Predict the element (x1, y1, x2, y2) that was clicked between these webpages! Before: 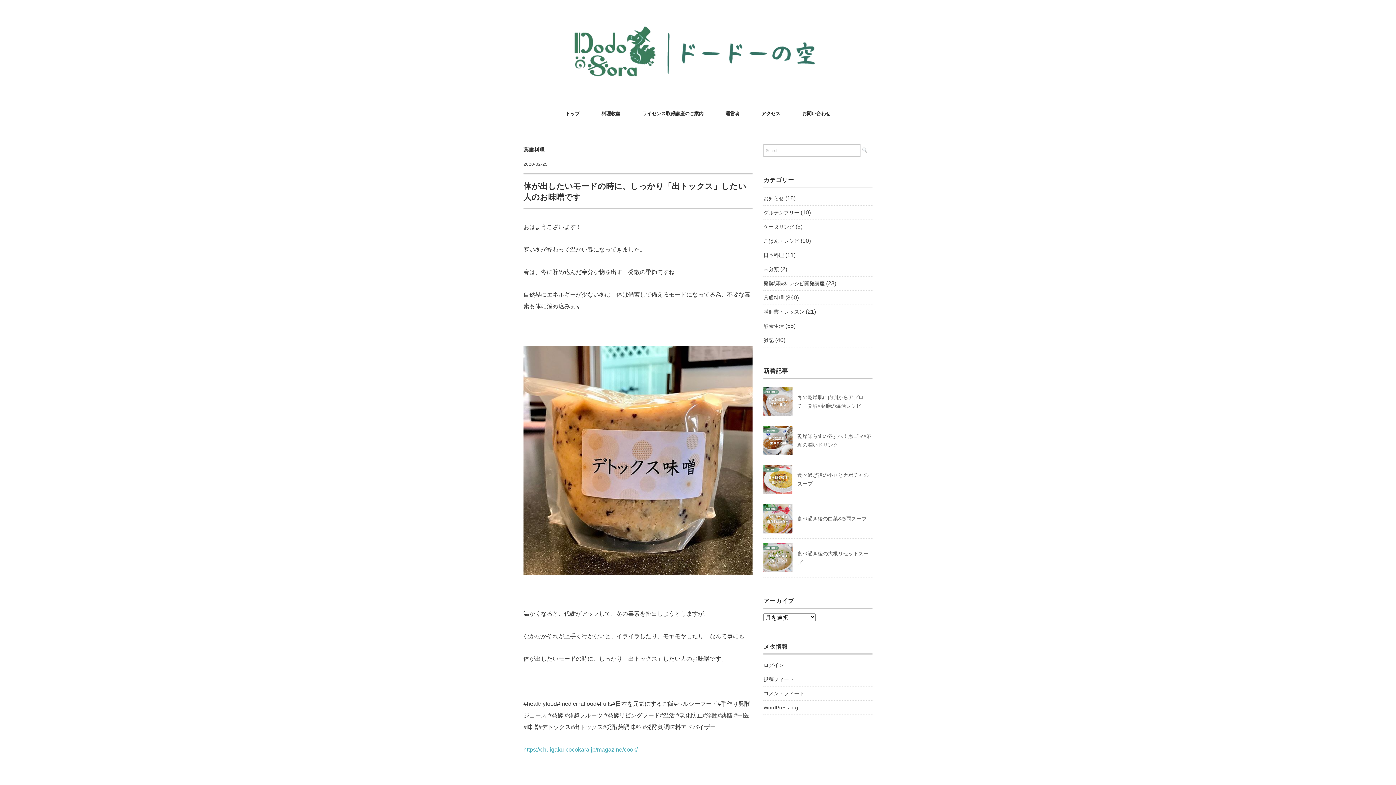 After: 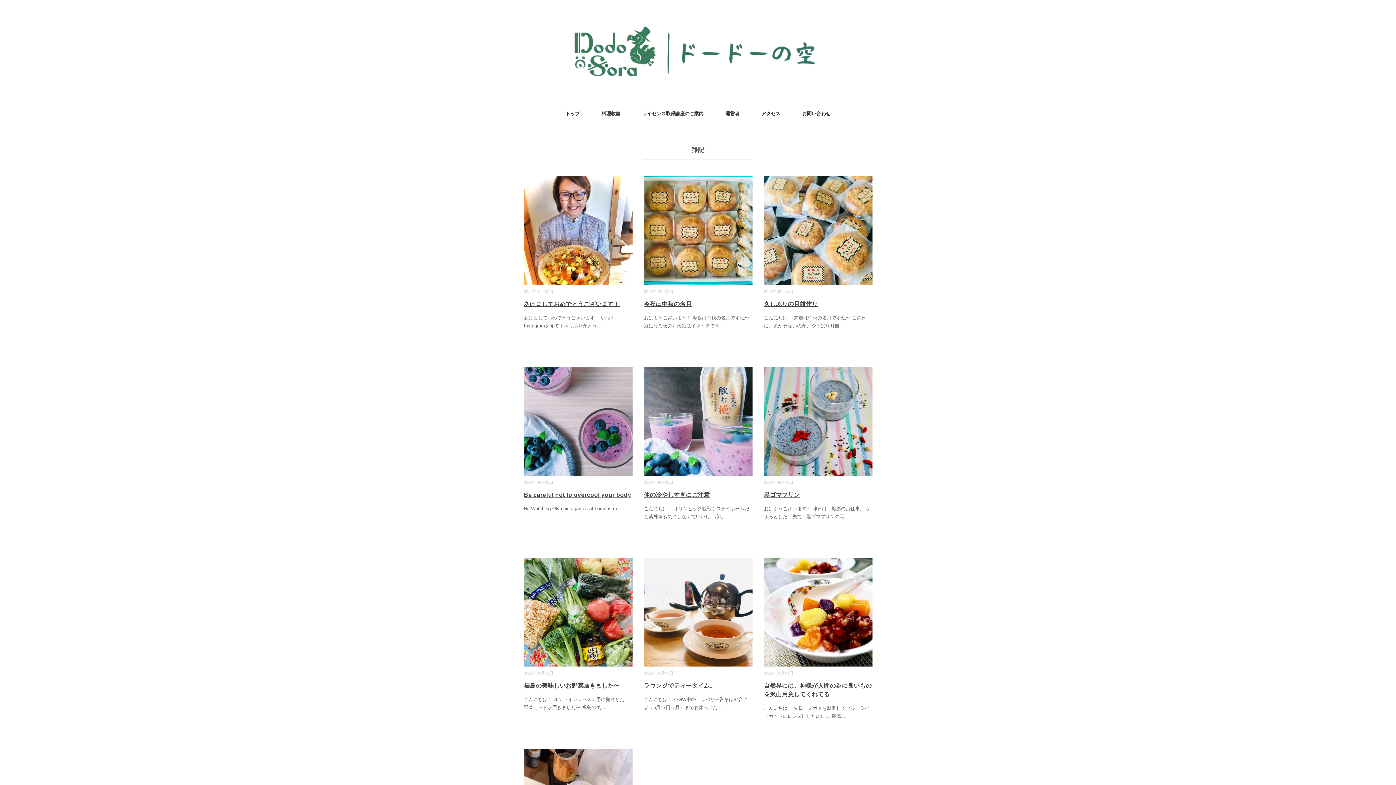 Action: label: 雑記 bbox: (763, 335, 773, 345)